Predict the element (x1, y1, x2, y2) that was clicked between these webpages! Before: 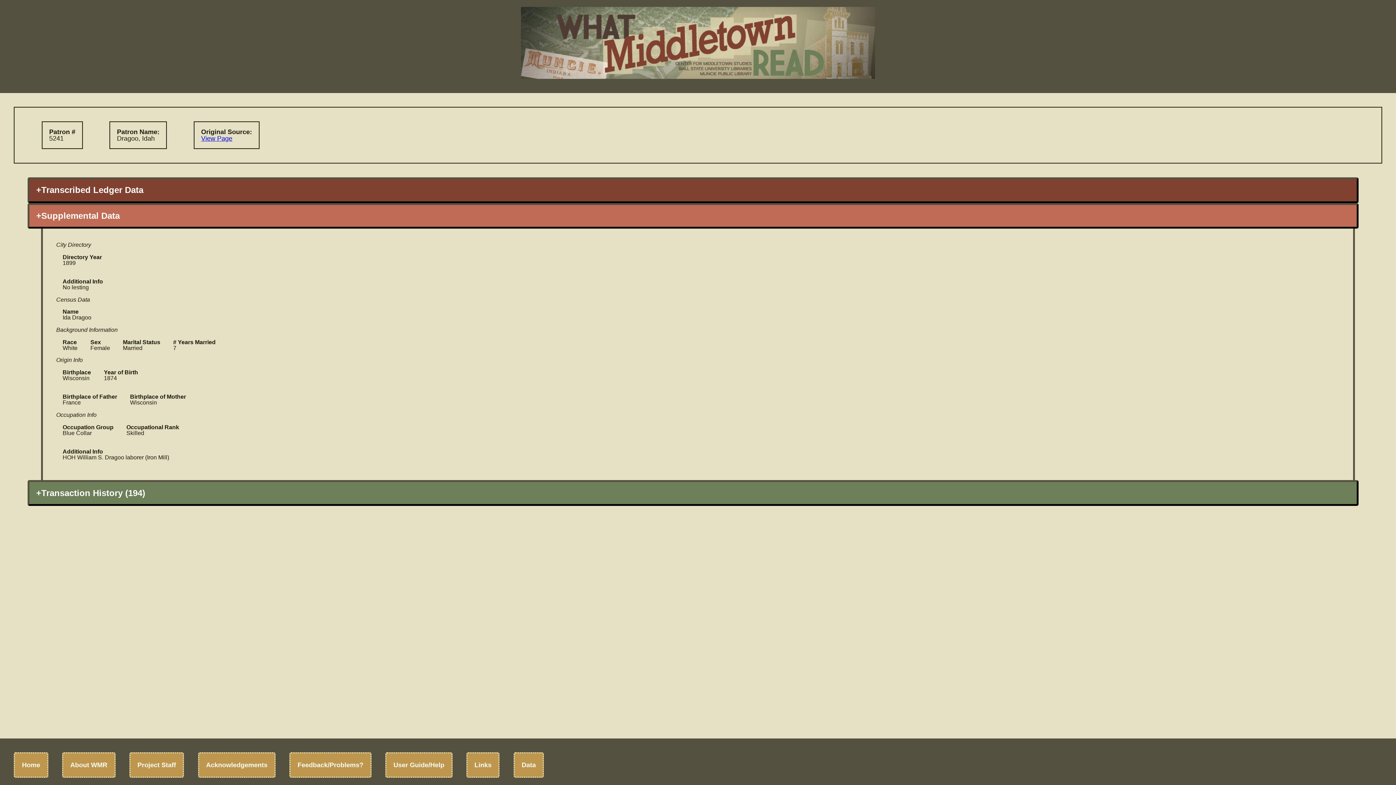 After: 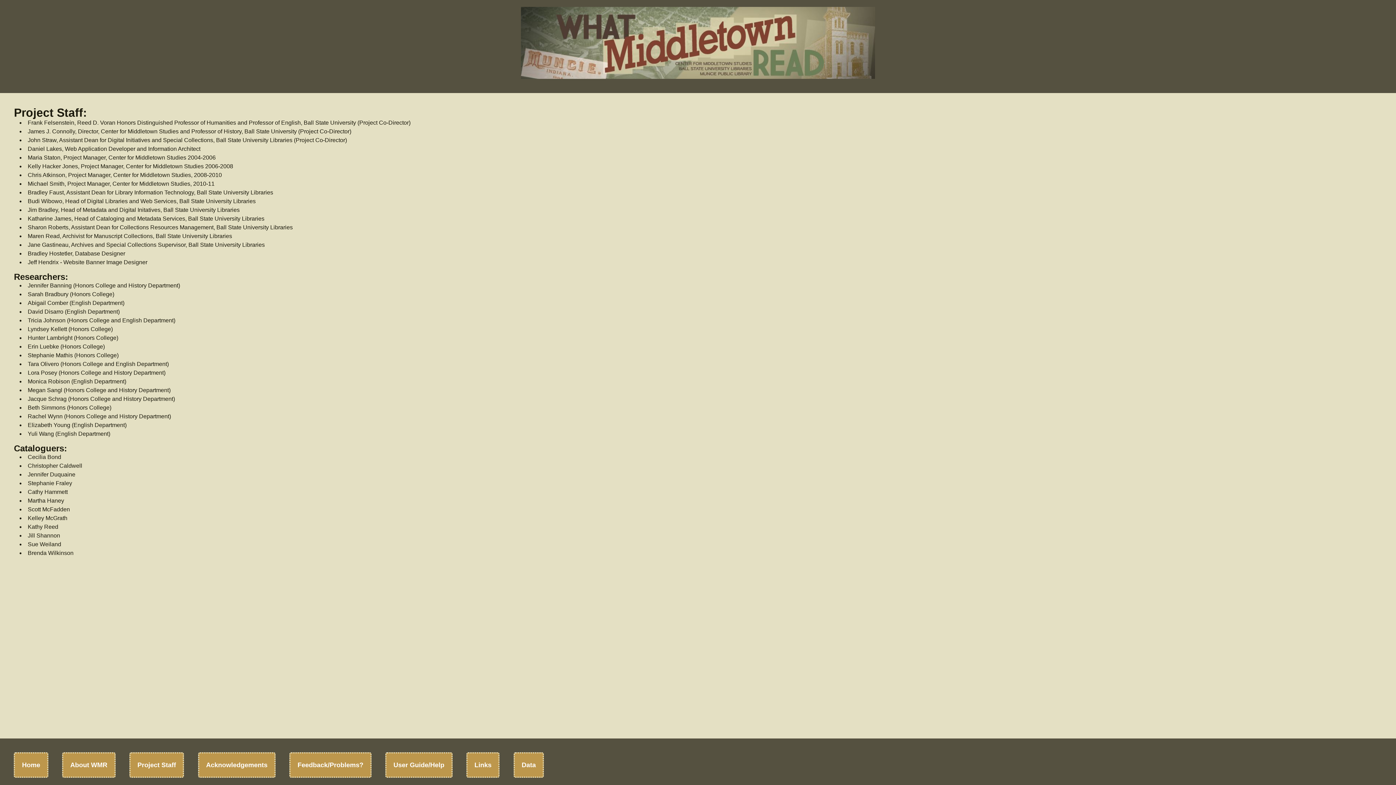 Action: label: Project Staff bbox: (137, 761, 176, 768)